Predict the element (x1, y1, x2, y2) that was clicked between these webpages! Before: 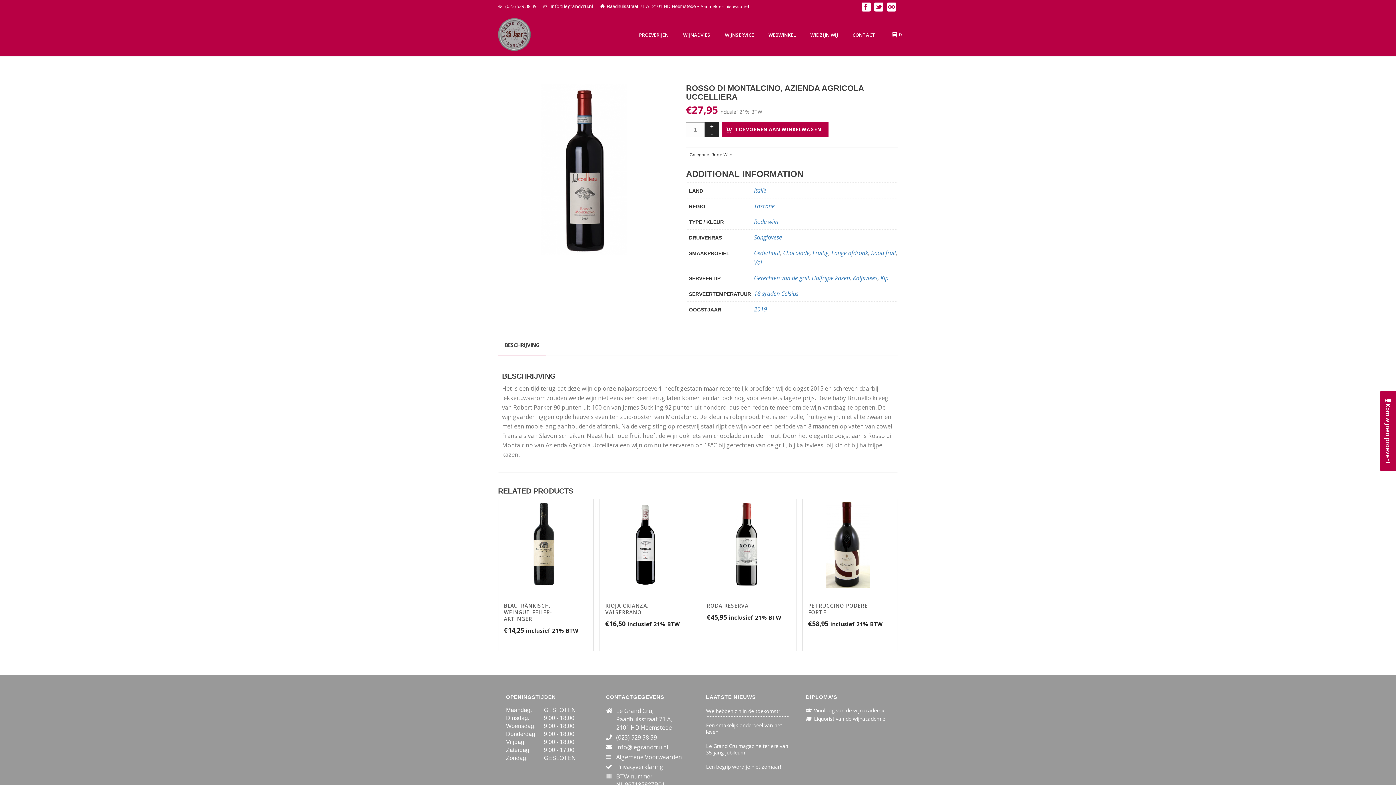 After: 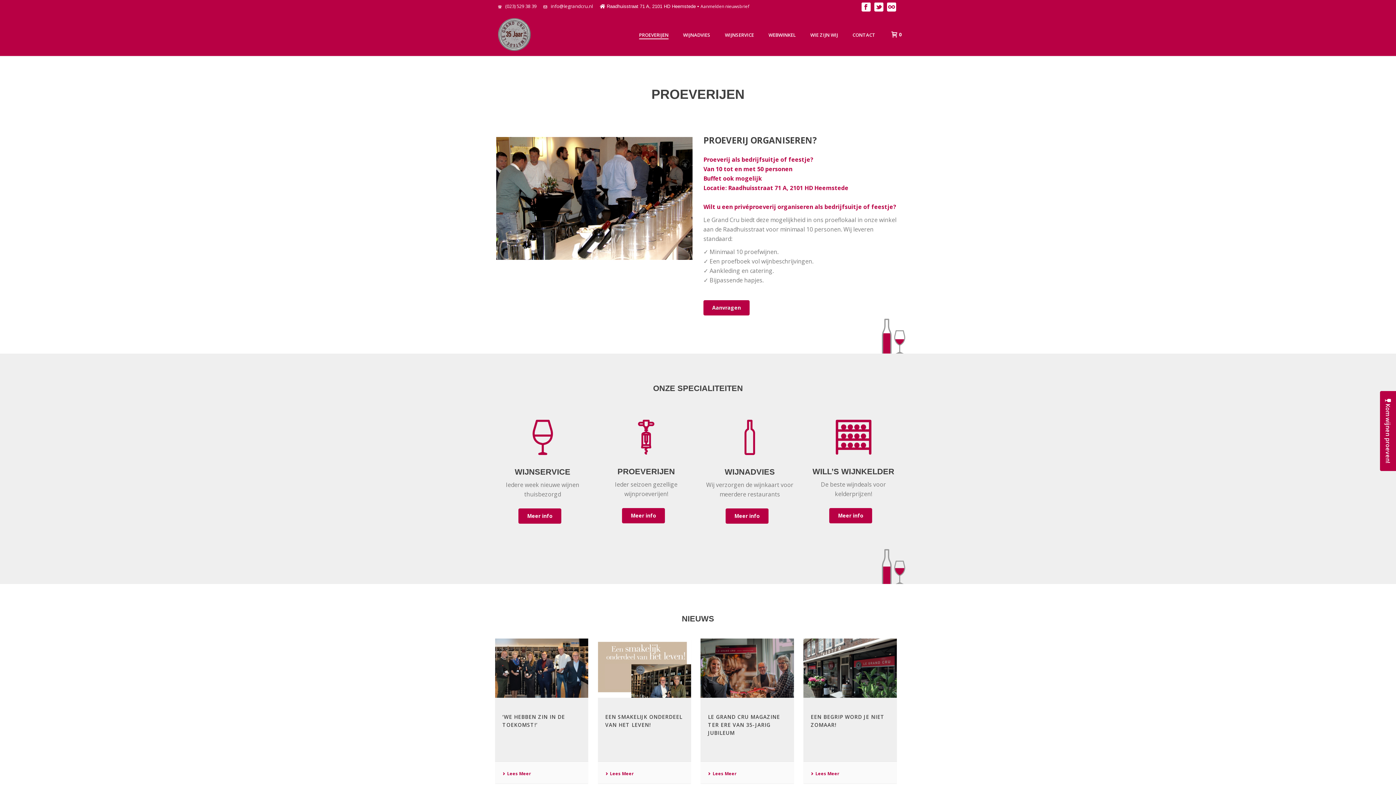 Action: bbox: (1380, 391, 1396, 471) label:  Kom wijnen proeven!